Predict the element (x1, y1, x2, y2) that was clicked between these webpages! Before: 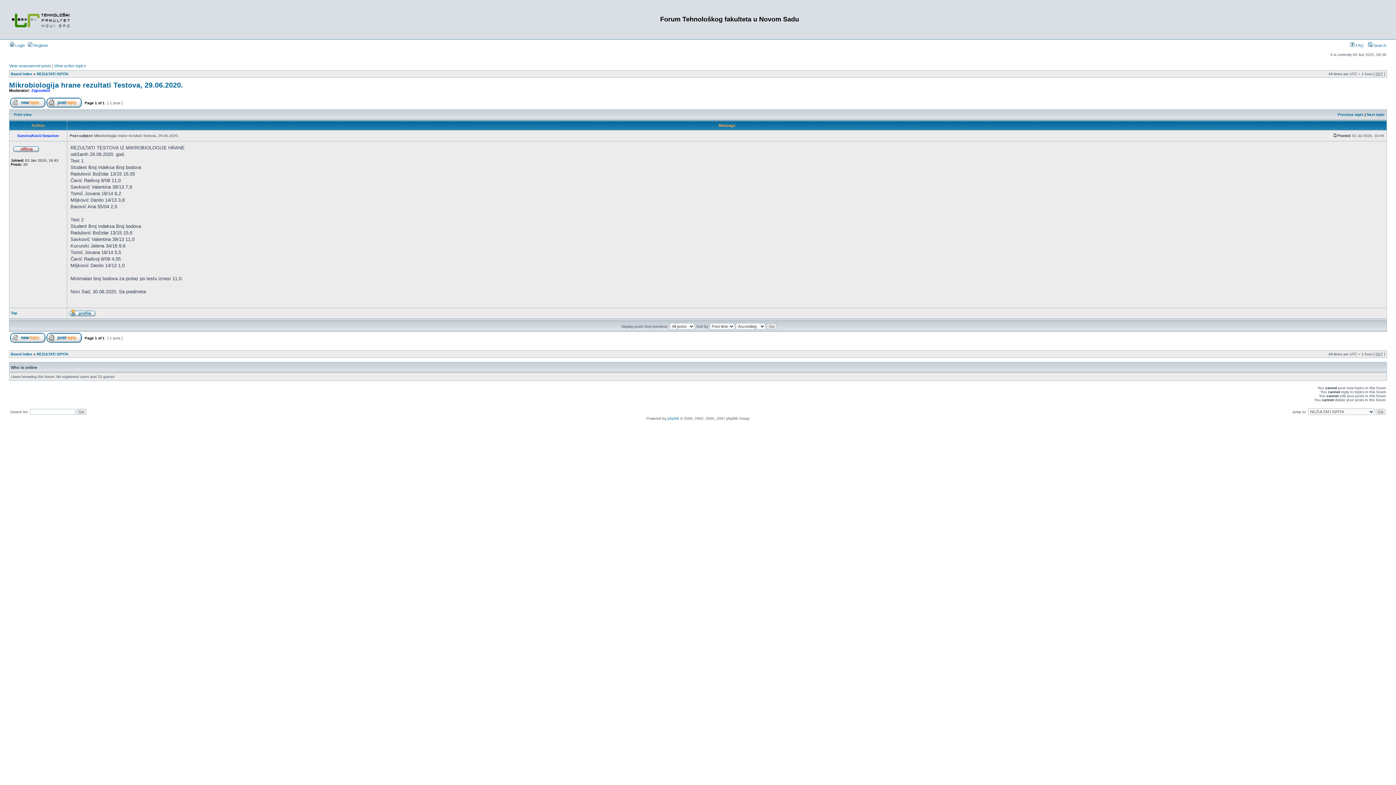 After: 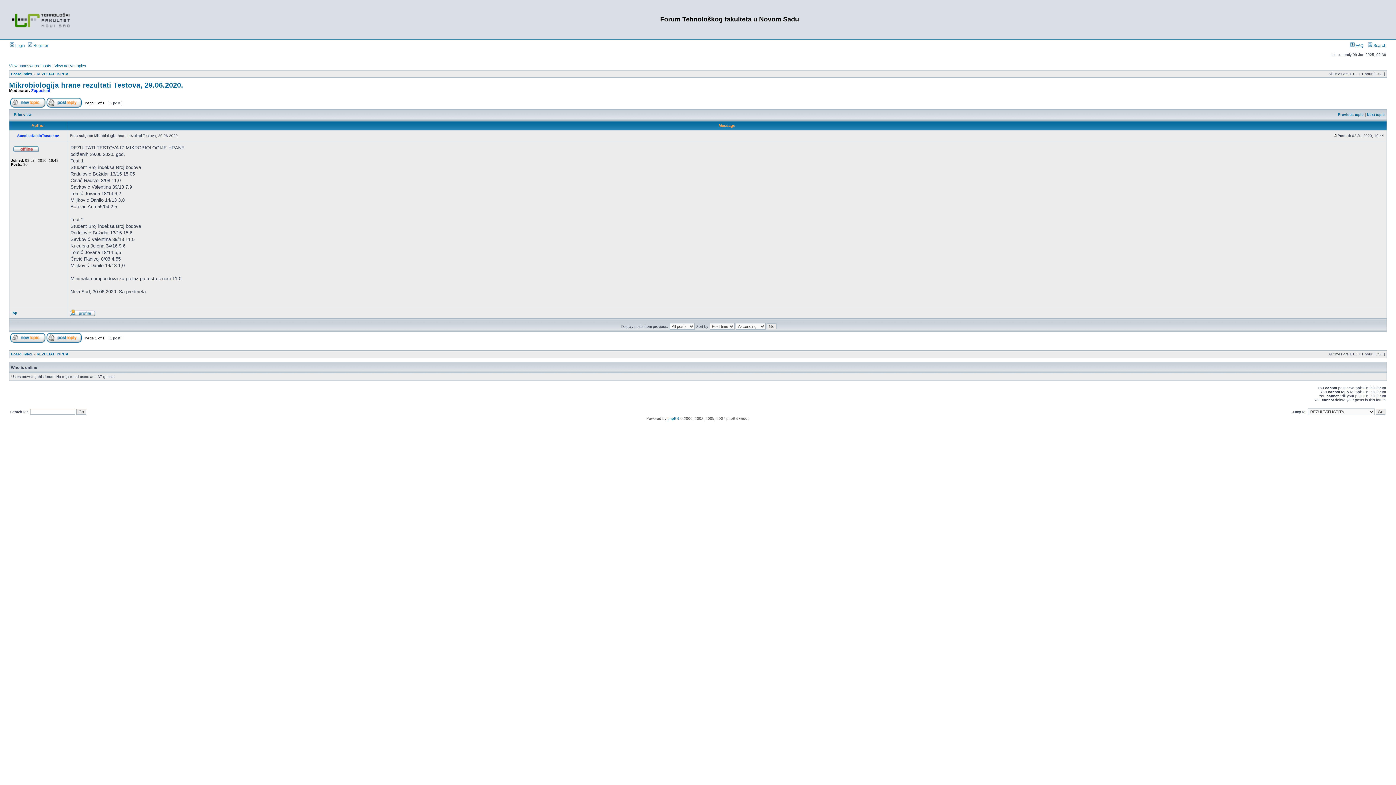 Action: bbox: (9, 81, 183, 89) label: Mikrobiologija hrane rezultati Testova, 29.06.2020.